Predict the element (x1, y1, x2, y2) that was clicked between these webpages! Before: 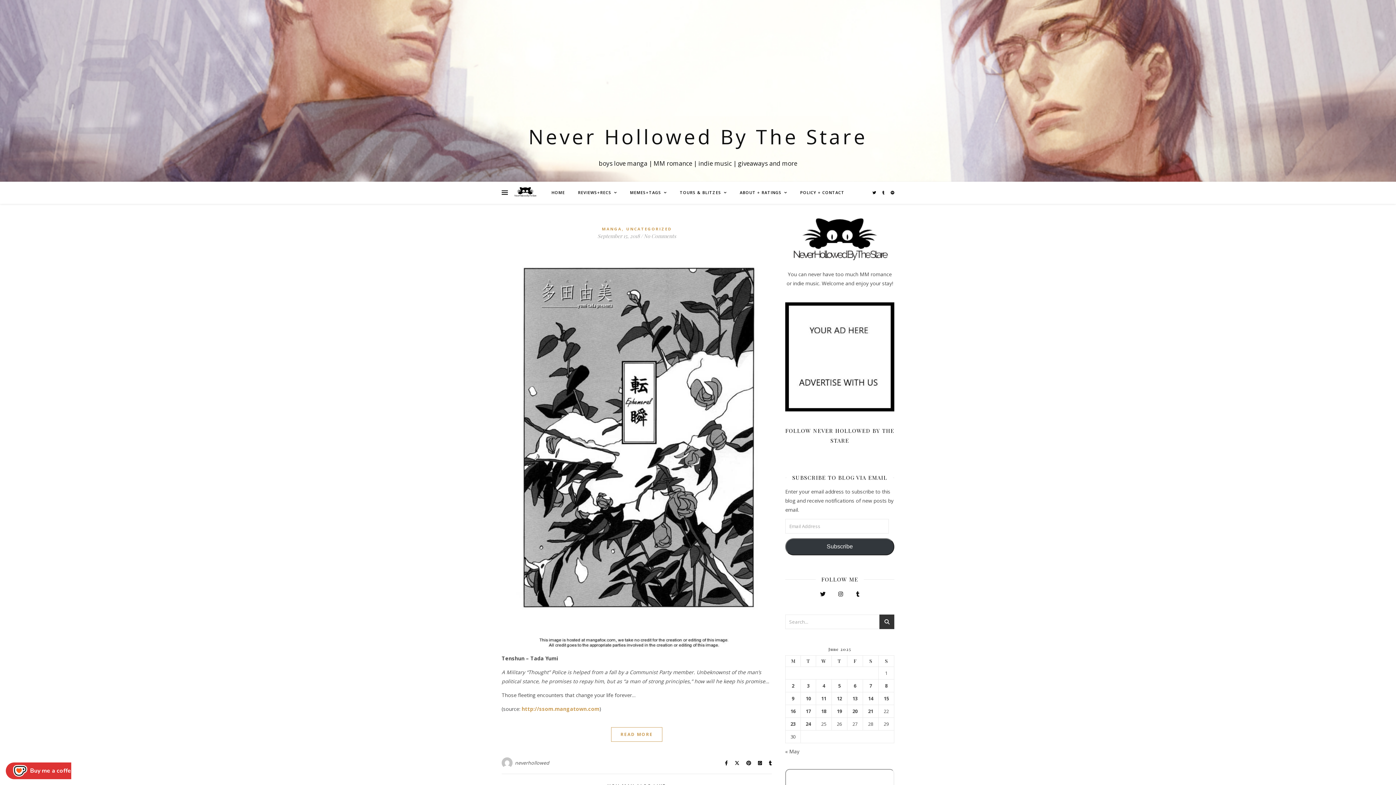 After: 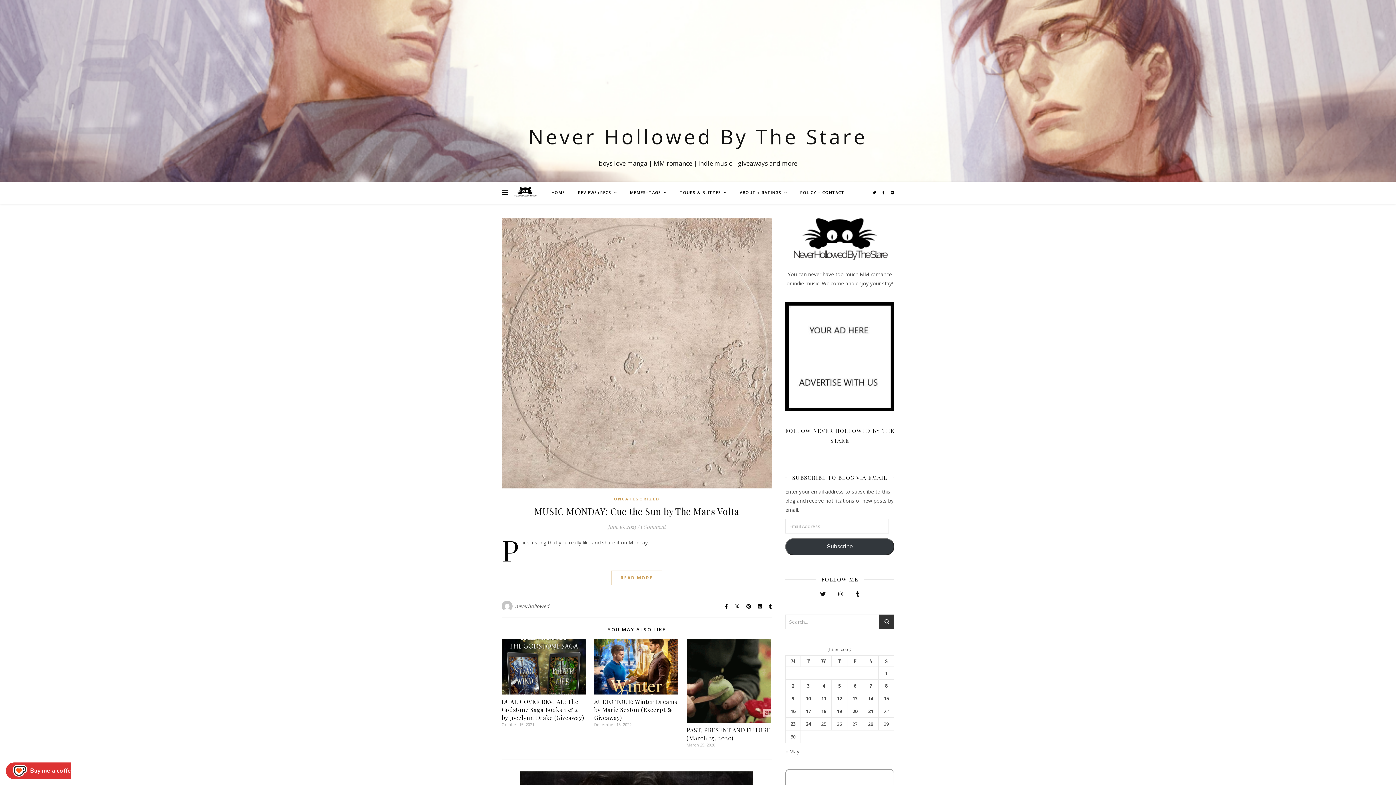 Action: bbox: (789, 708, 797, 714) label: Posts published on June 16, 2025